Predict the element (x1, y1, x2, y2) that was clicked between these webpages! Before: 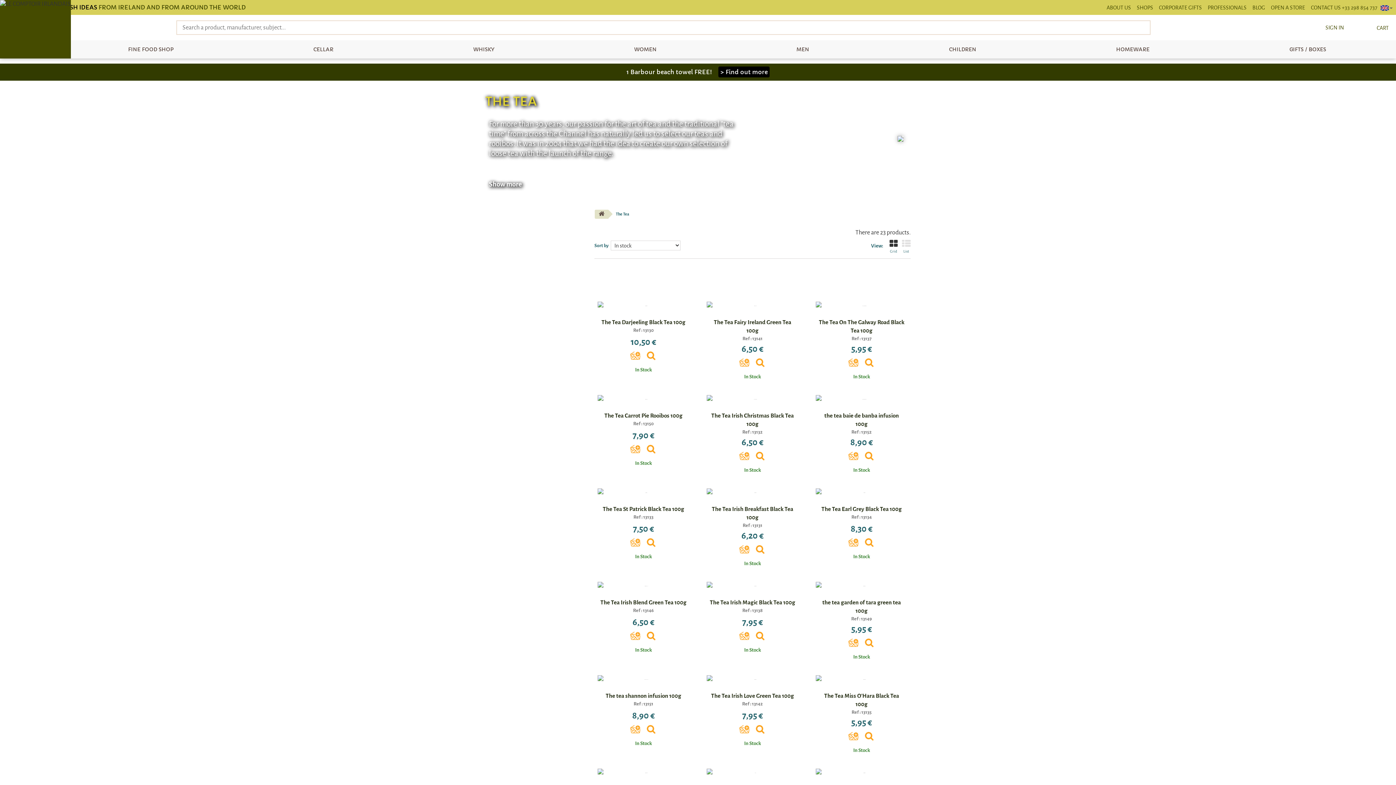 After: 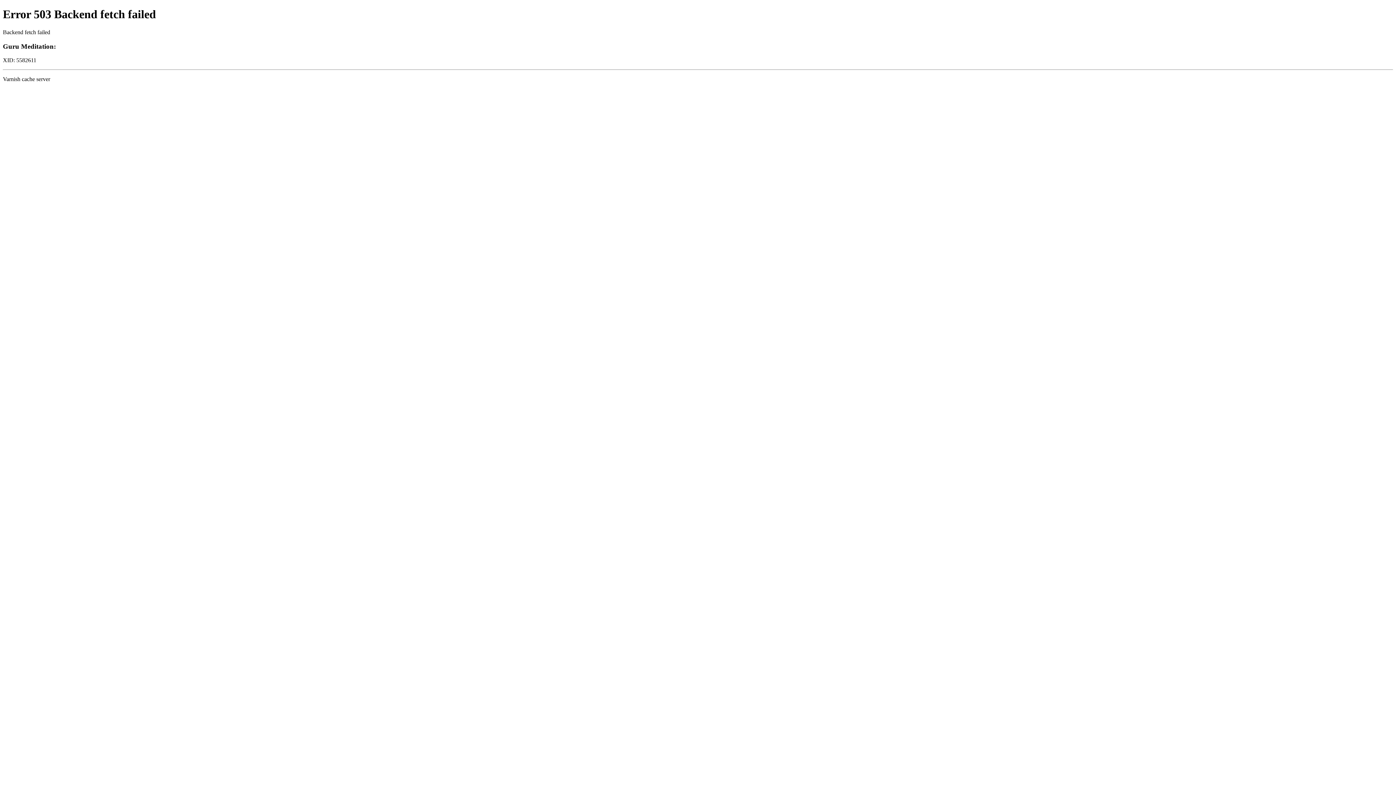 Action: label: SHOPS bbox: (1134, 0, 1156, 14)